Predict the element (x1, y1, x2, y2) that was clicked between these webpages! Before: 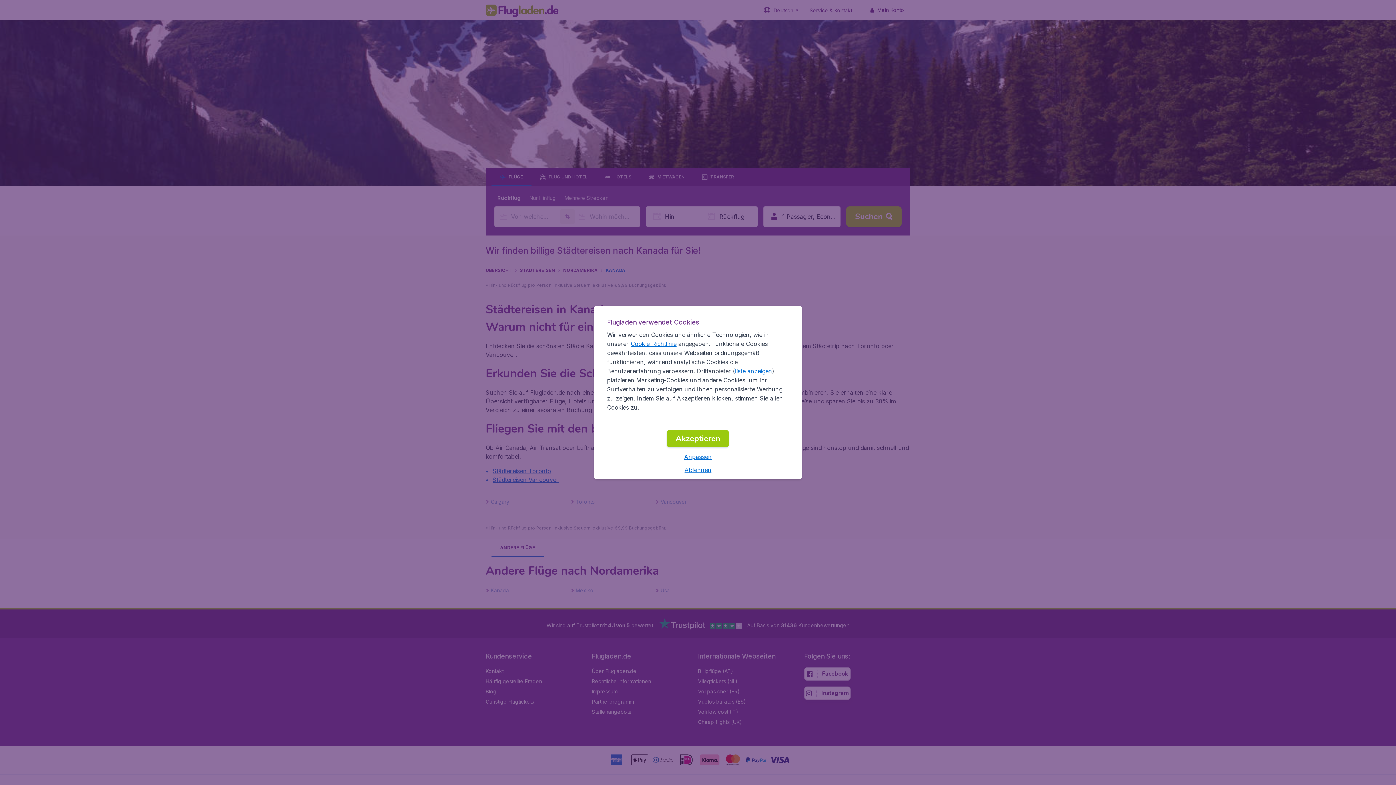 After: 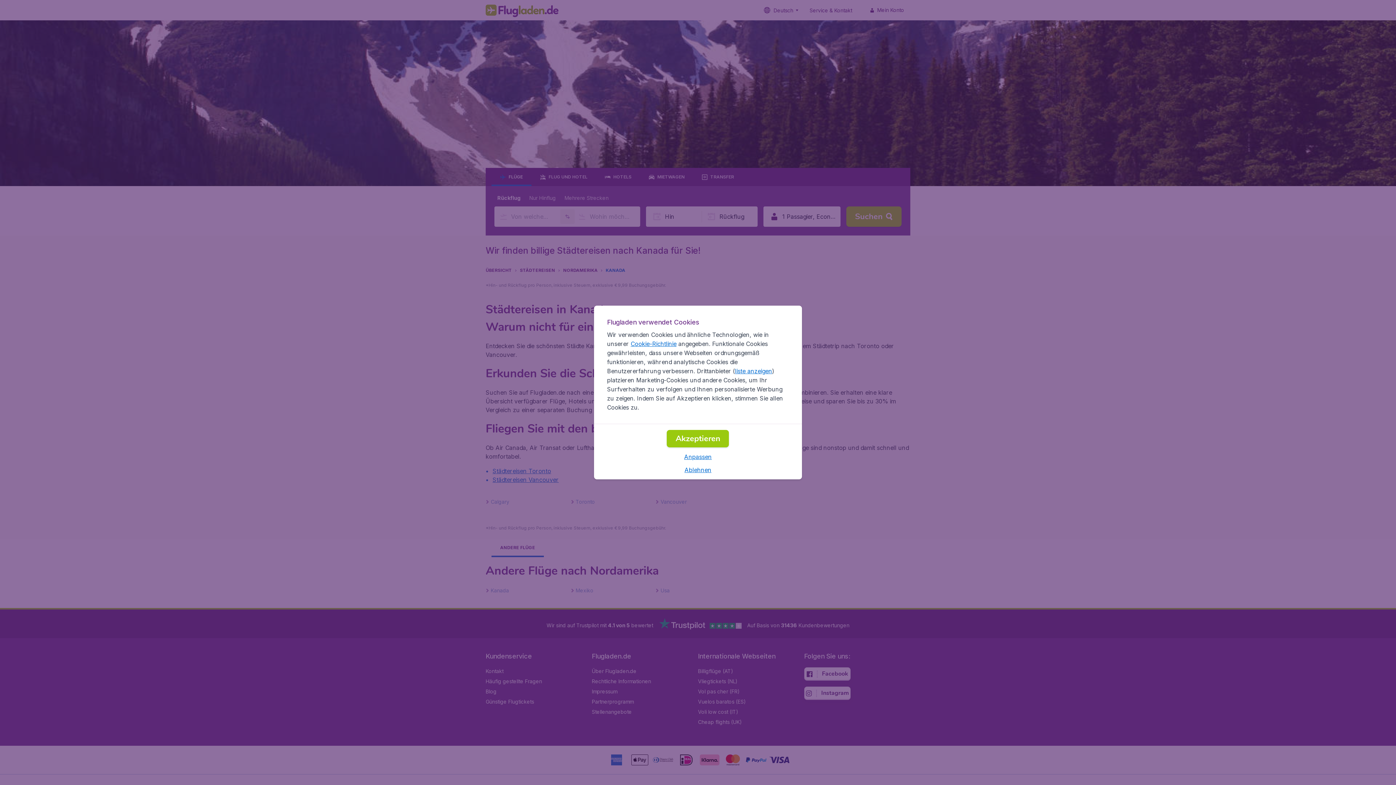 Action: bbox: (630, 340, 676, 347) label: Cookie-Richtlinie